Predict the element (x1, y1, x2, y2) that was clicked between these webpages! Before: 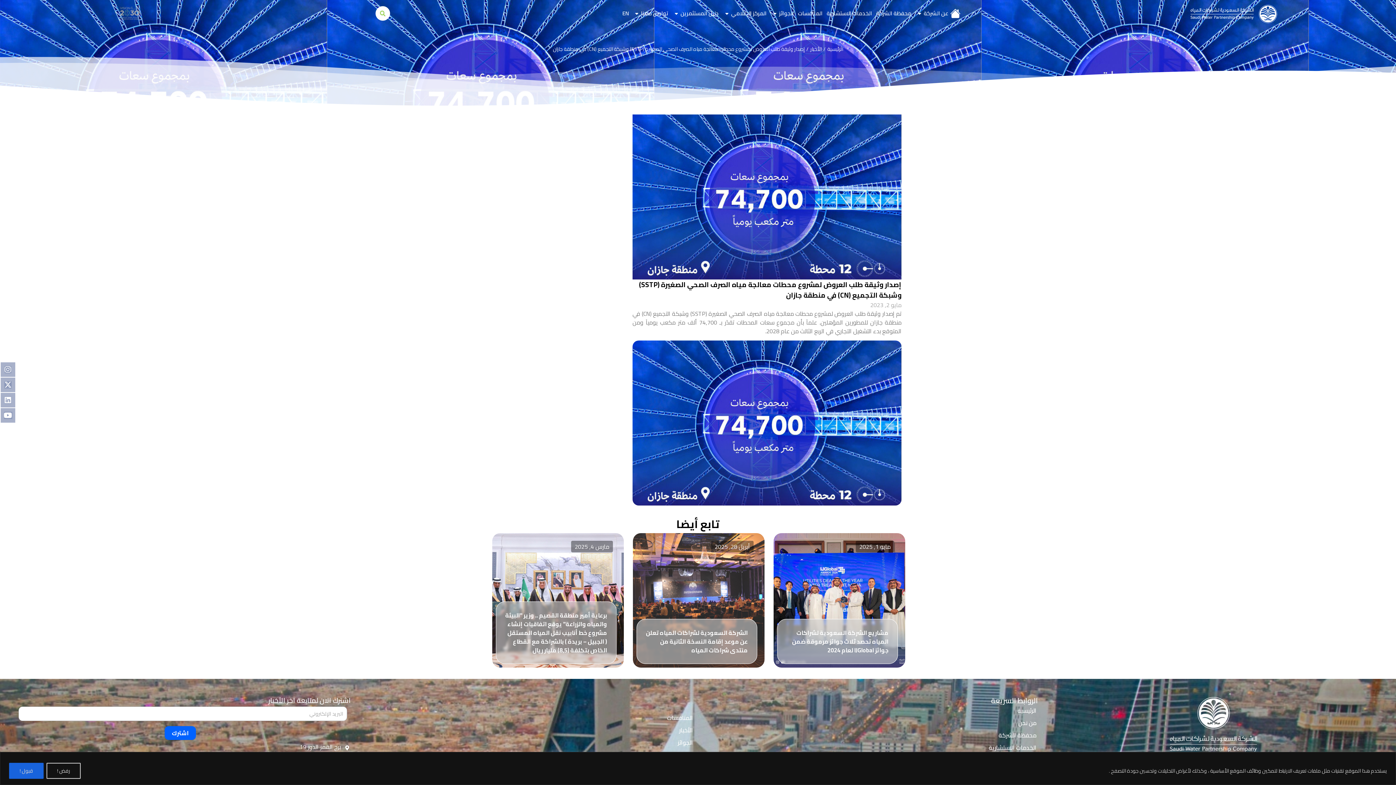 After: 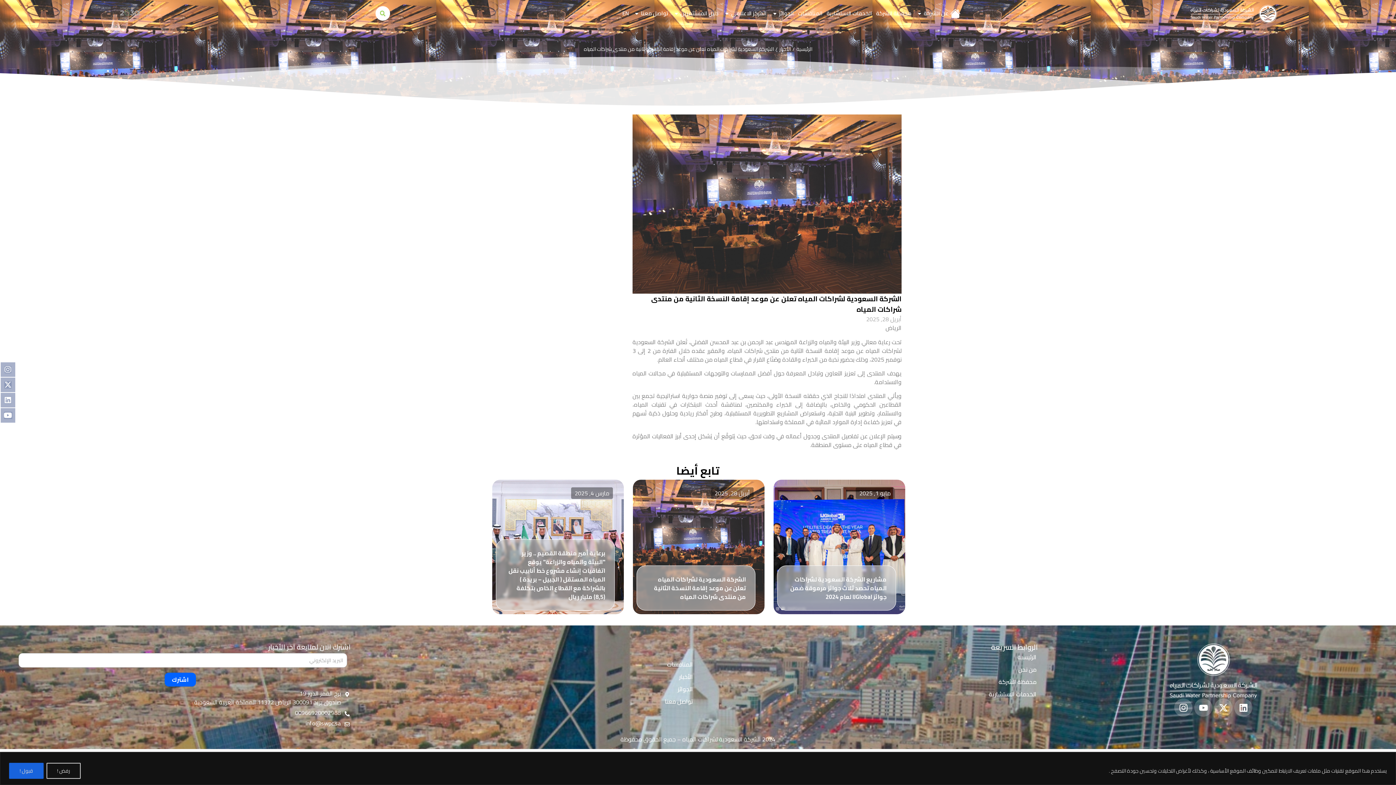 Action: label: أبريل 28, 2025
الشركة السعودية لشراكات المياه تعلن عن موعد إقامة النسخة الثانية من منتدى شراكات المياه
 bbox: (631, 533, 764, 672)